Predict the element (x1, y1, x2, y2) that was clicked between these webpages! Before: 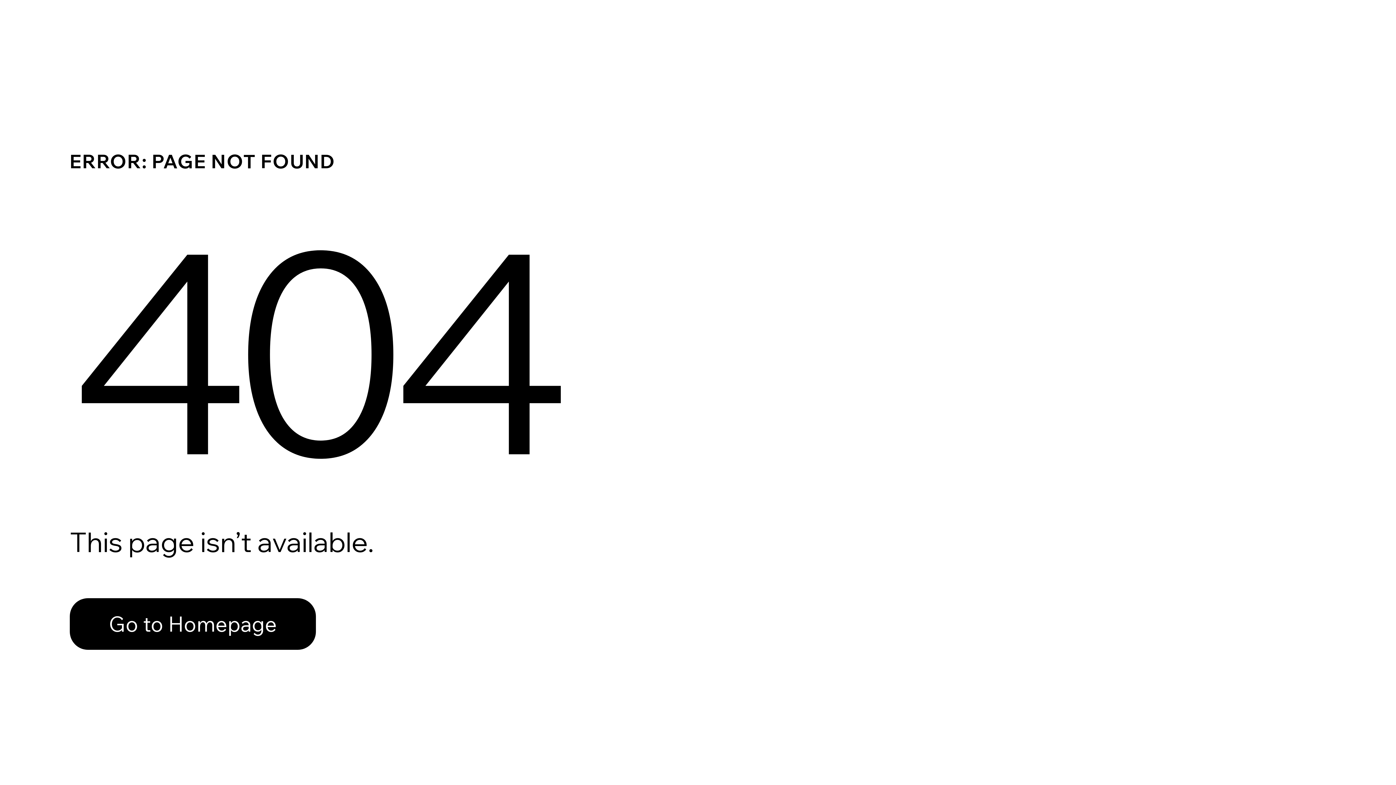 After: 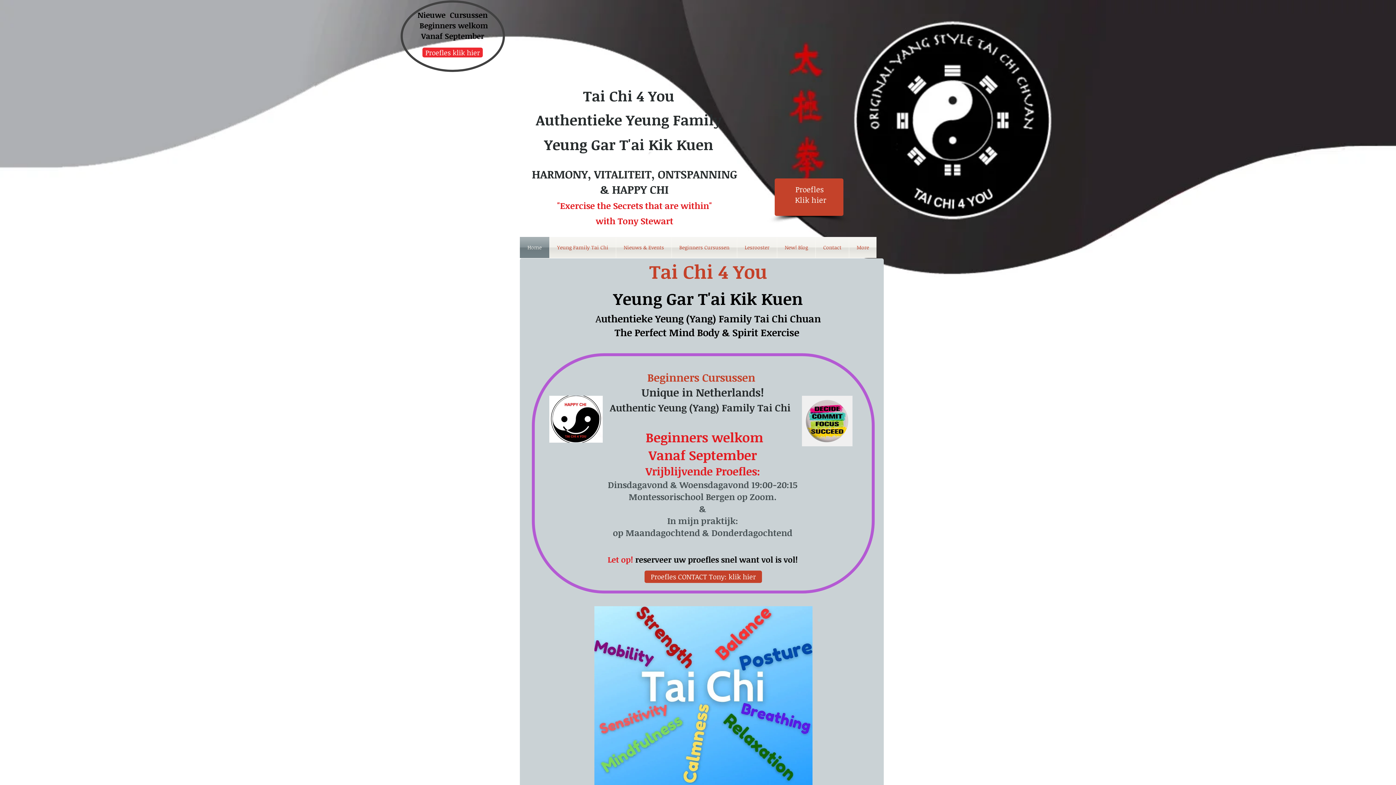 Action: bbox: (69, 582, 768, 659) label: Go to Homepage